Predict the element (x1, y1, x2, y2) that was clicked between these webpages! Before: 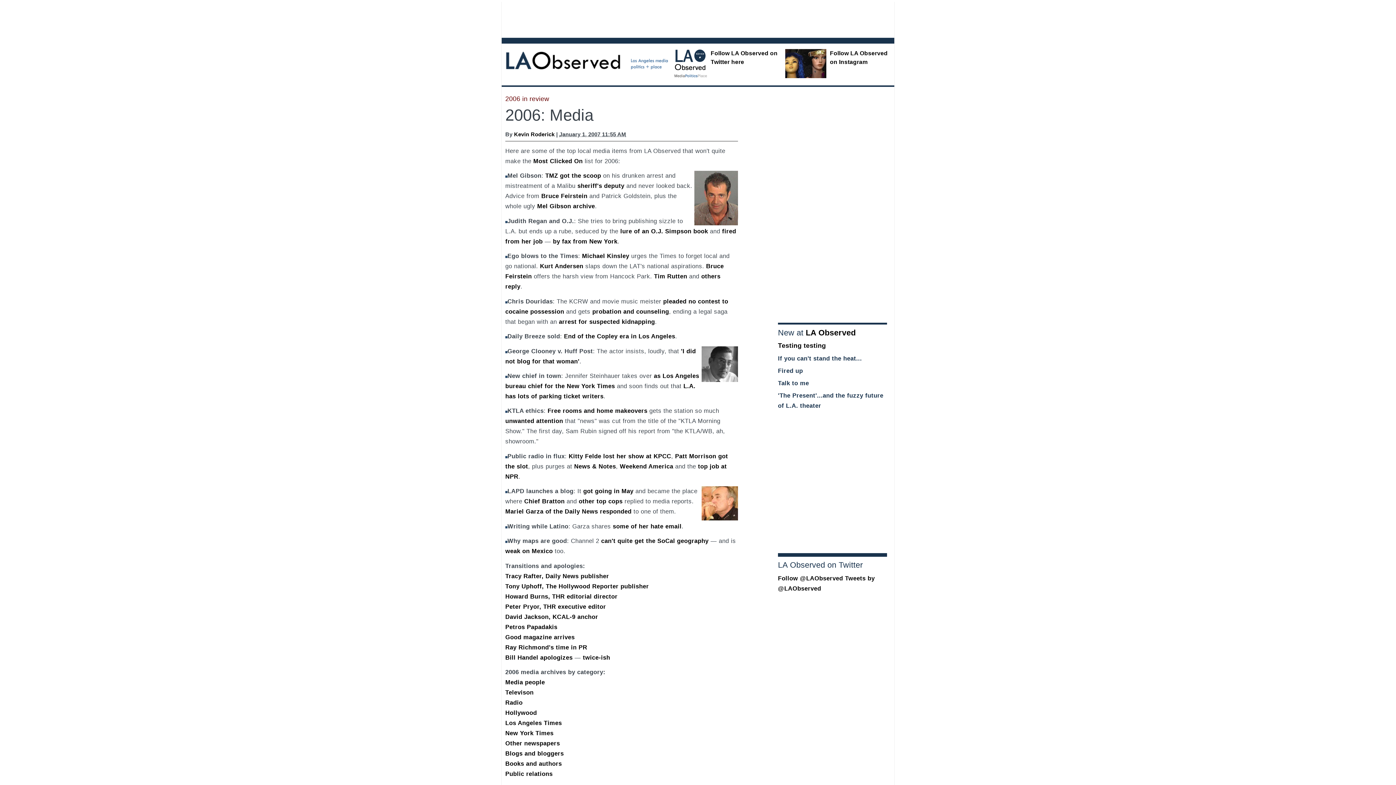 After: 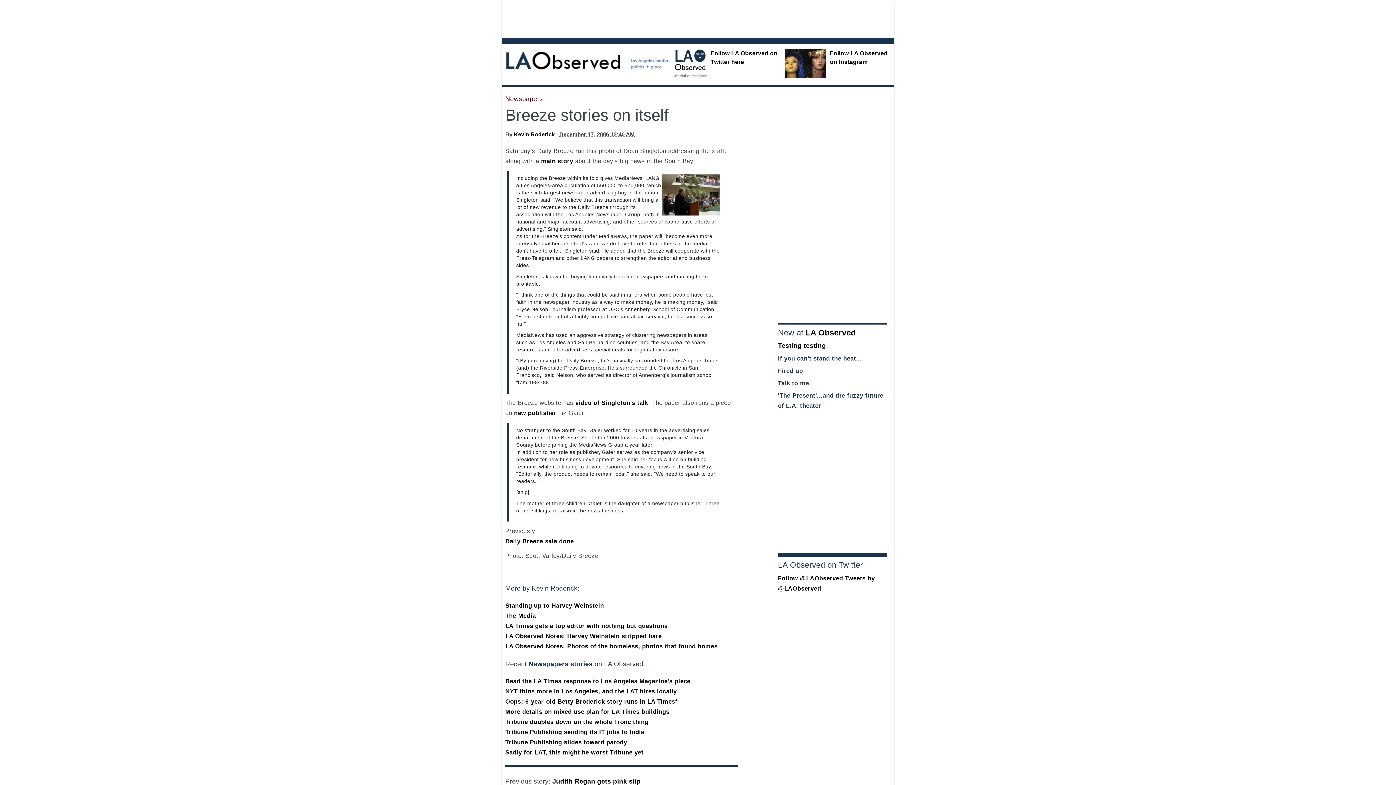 Action: label: End of the Copley era in Los Angeles bbox: (564, 333, 675, 340)